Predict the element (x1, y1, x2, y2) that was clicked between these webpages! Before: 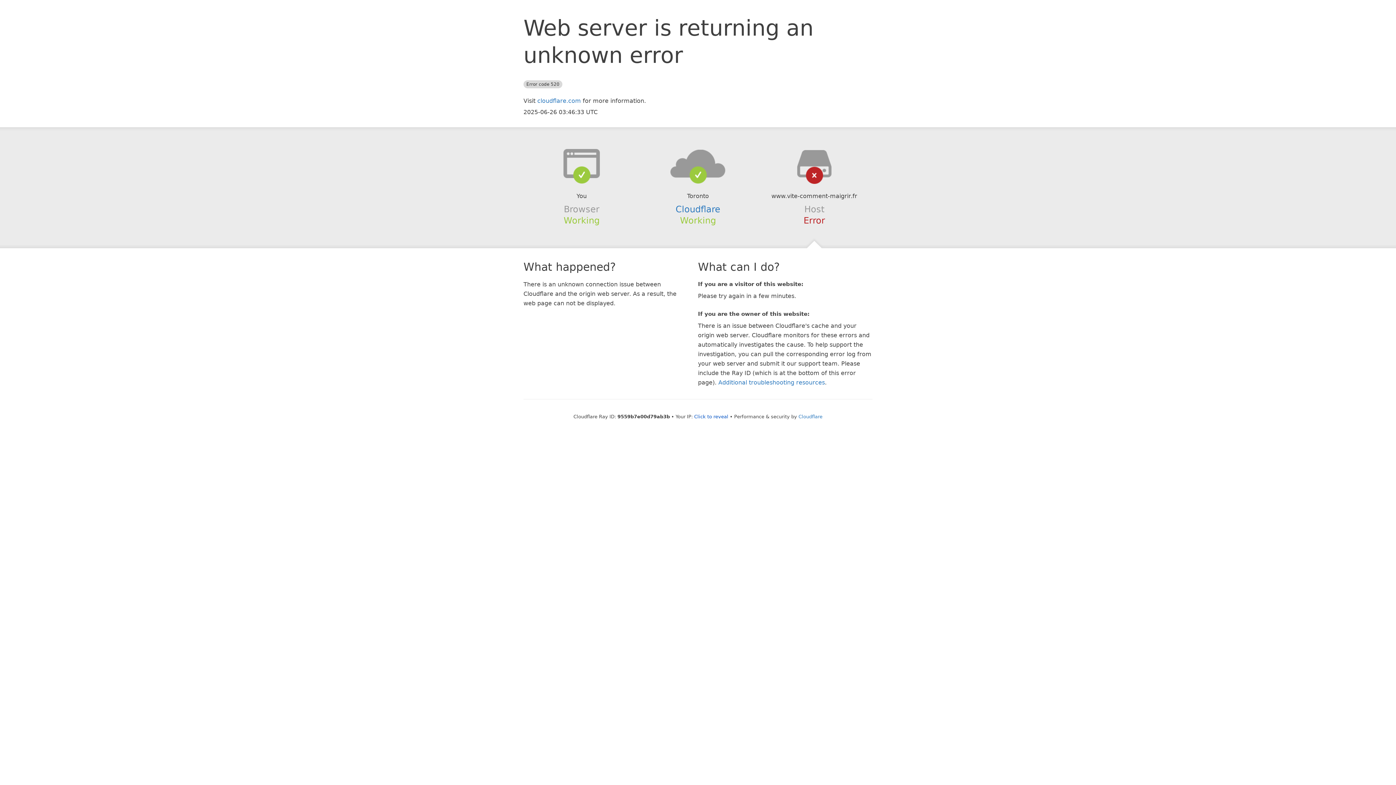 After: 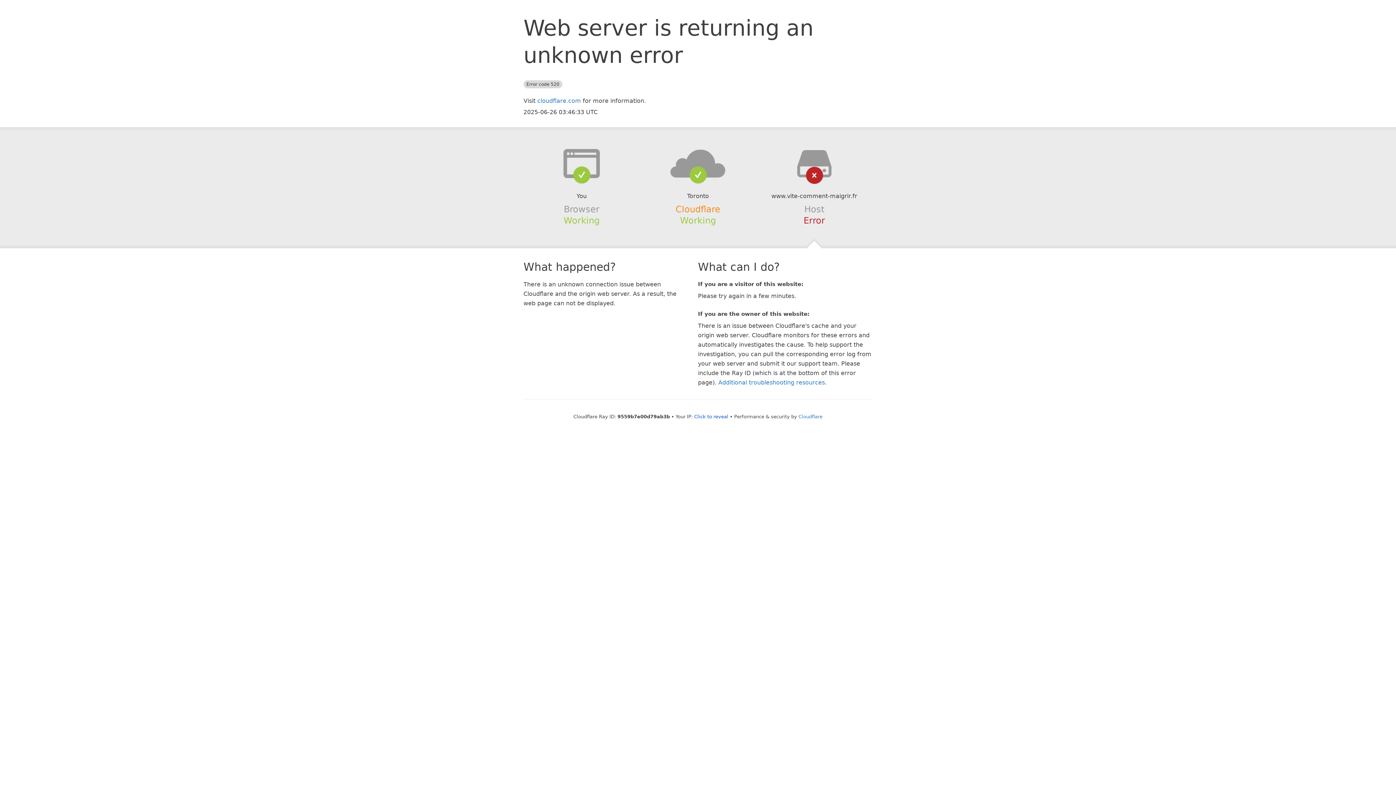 Action: bbox: (675, 204, 720, 214) label: Cloudflare